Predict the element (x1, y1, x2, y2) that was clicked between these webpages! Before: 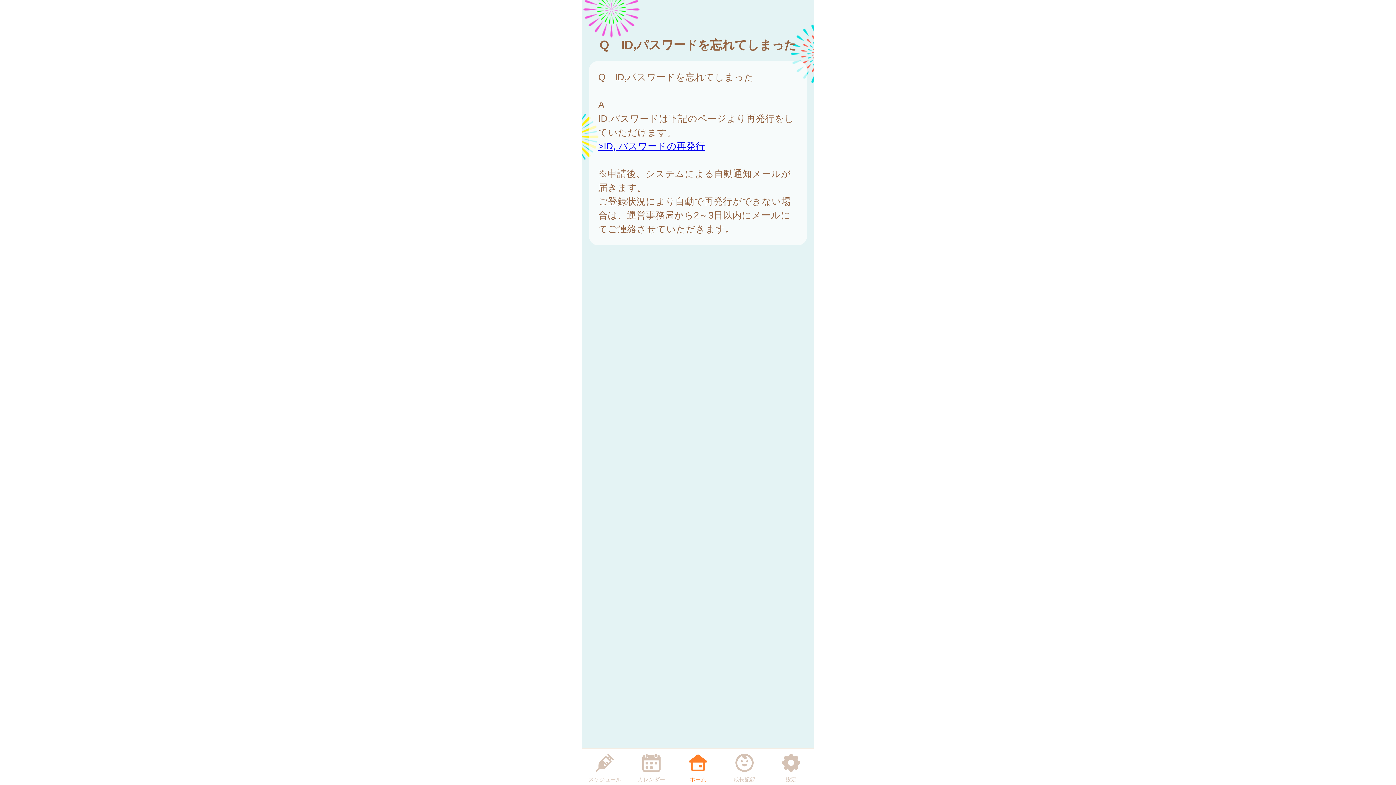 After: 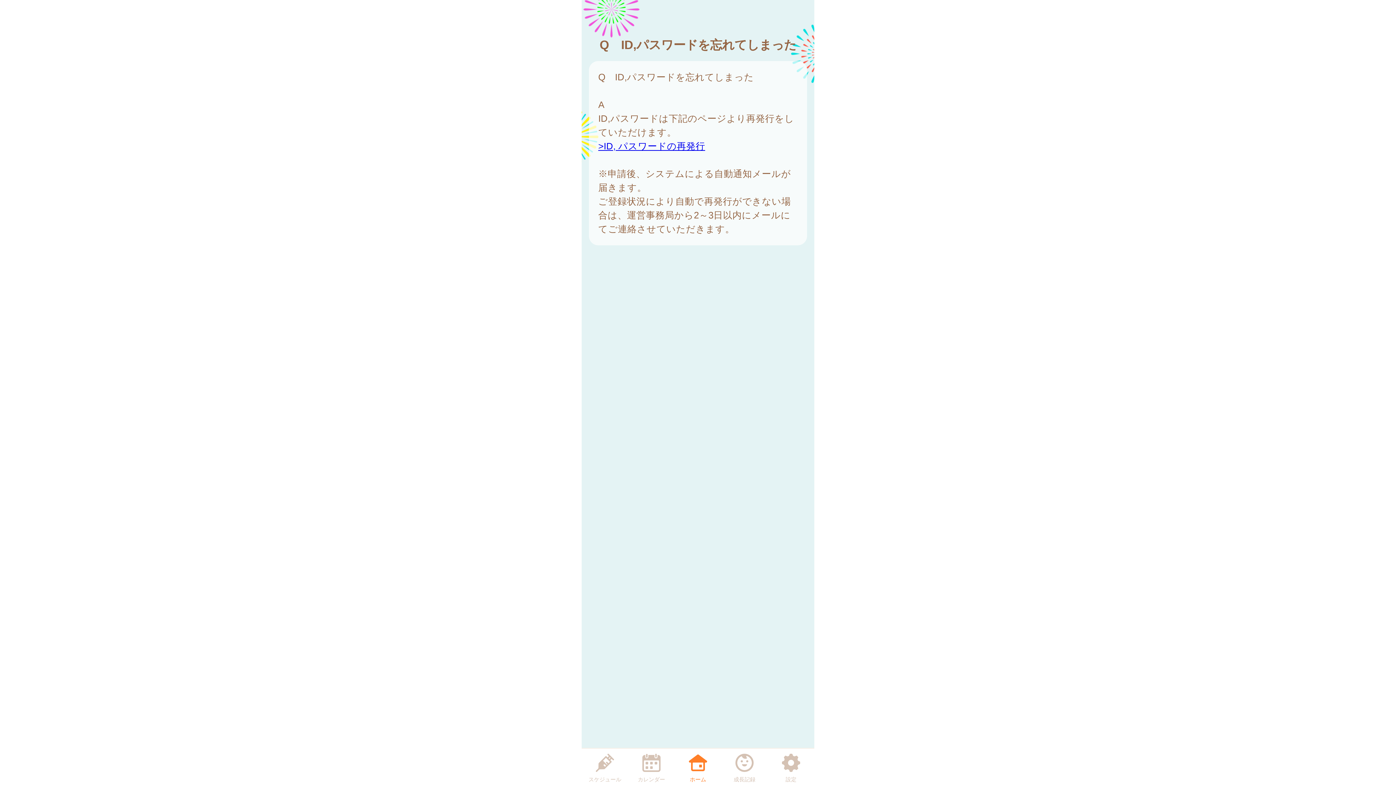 Action: bbox: (726, 750, 762, 784) label: 成長記録